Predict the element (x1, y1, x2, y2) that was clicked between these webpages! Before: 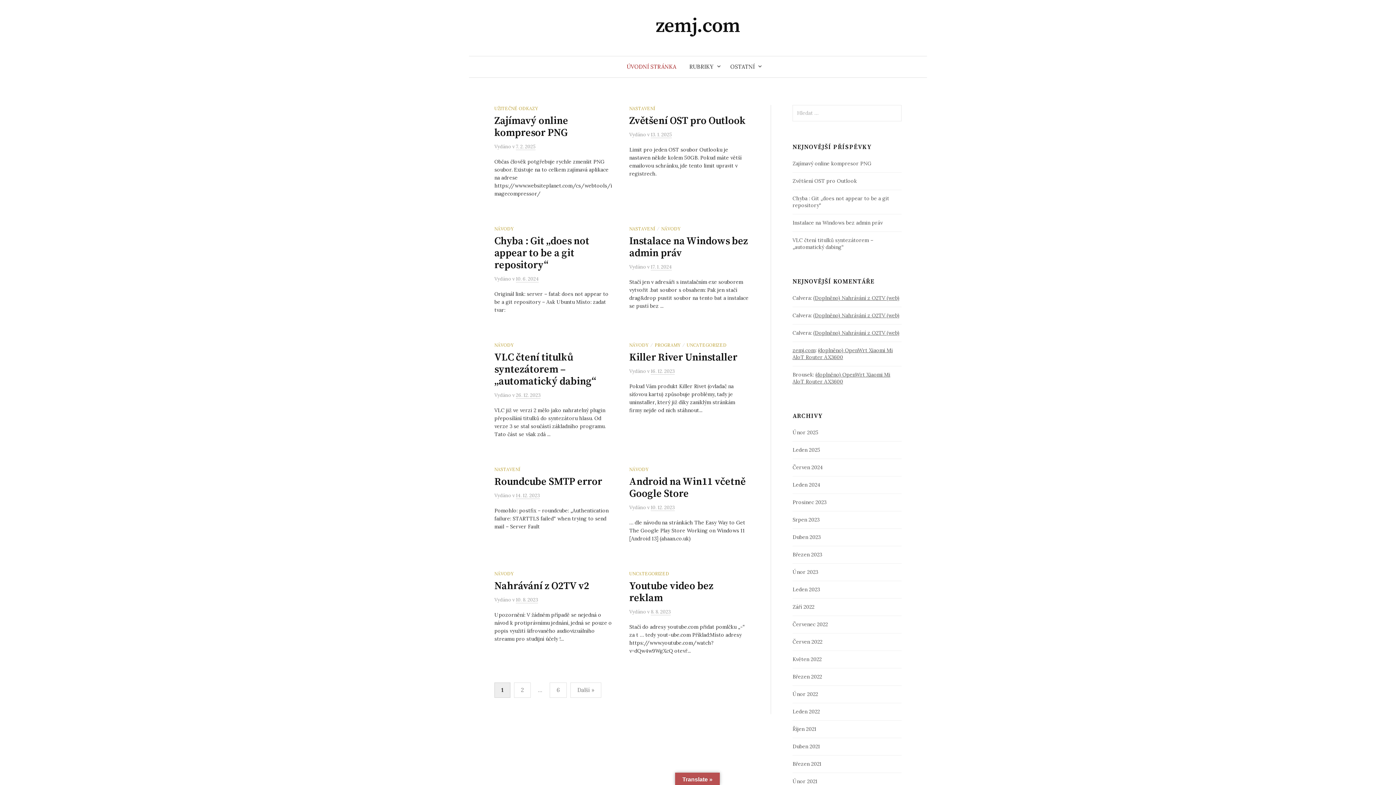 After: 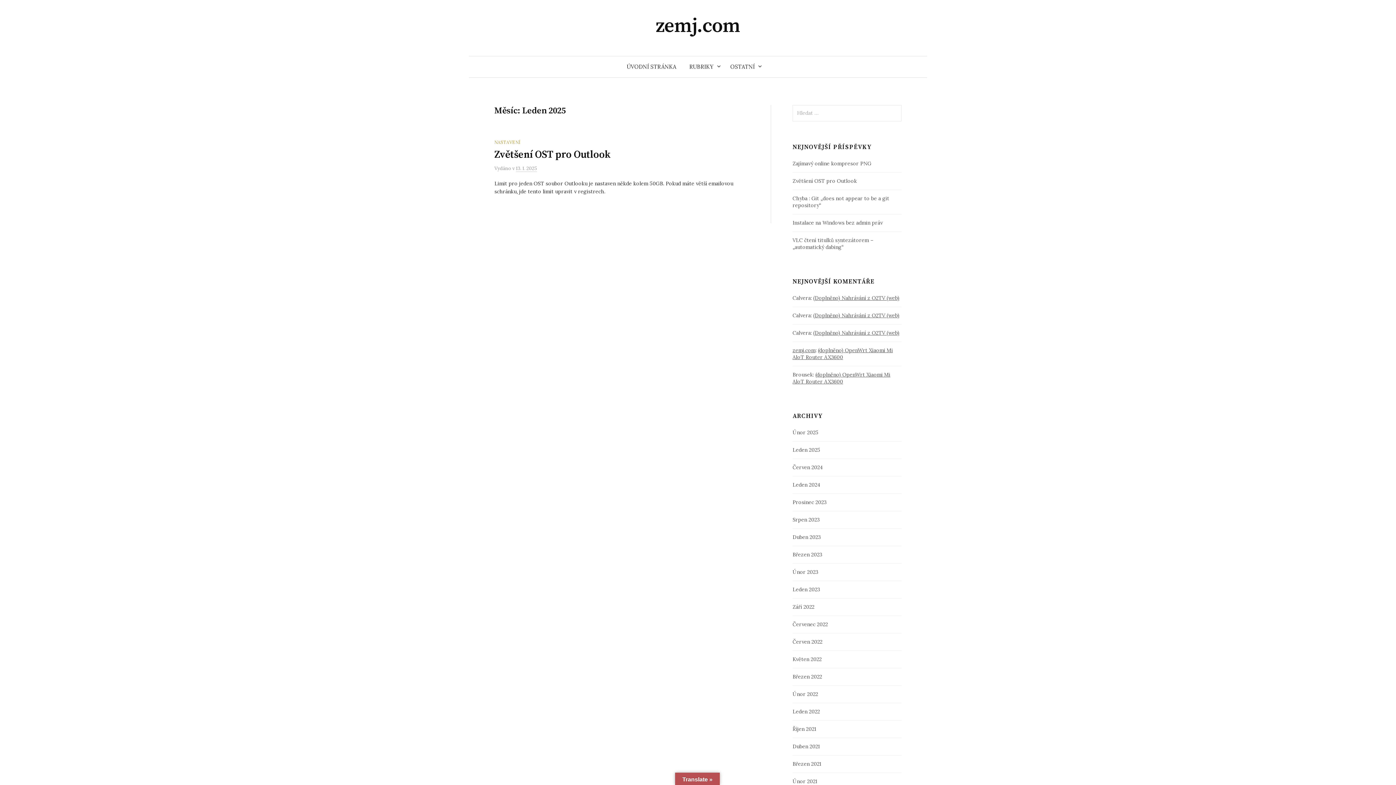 Action: label: Leden 2025 bbox: (792, 447, 820, 453)